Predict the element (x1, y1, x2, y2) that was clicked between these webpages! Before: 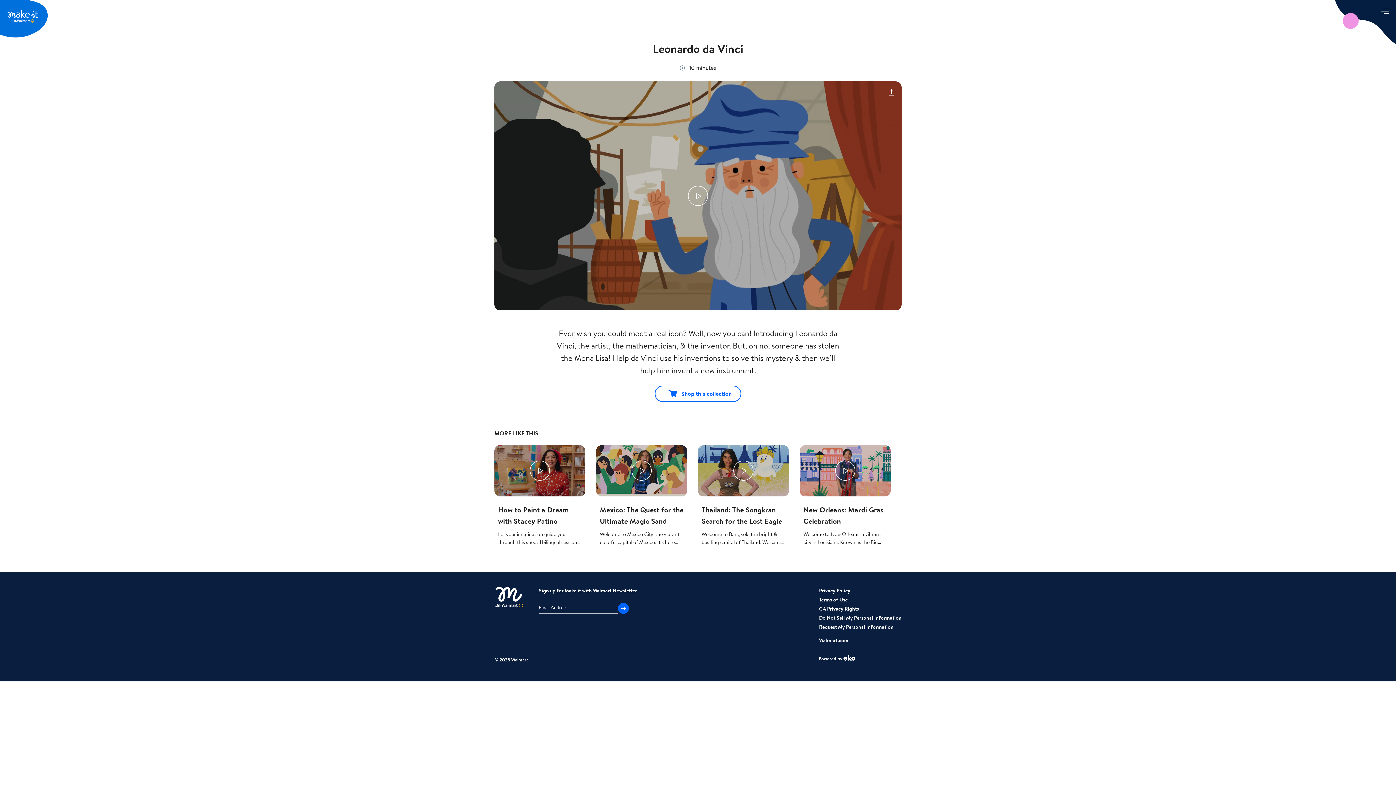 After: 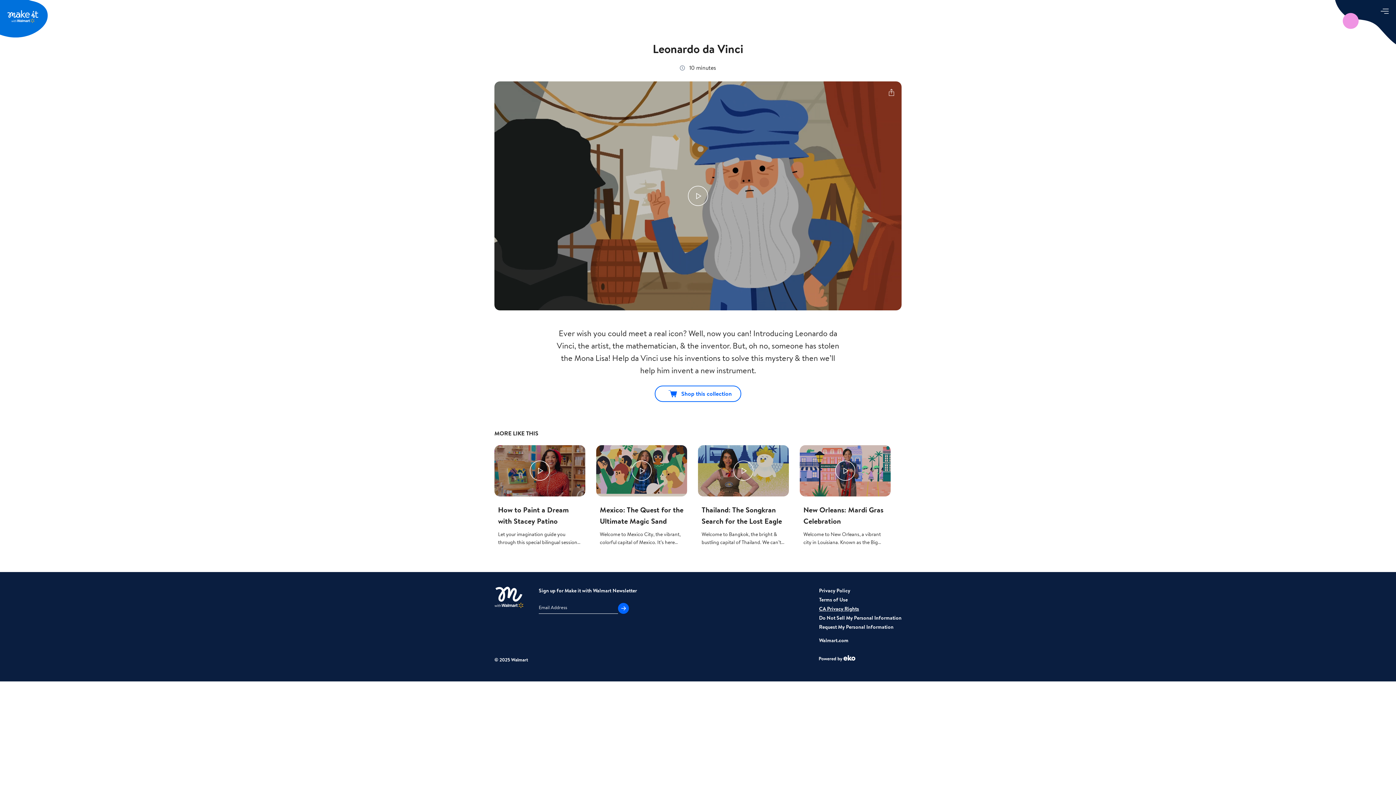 Action: label: CA Privacy Rights bbox: (819, 605, 859, 612)